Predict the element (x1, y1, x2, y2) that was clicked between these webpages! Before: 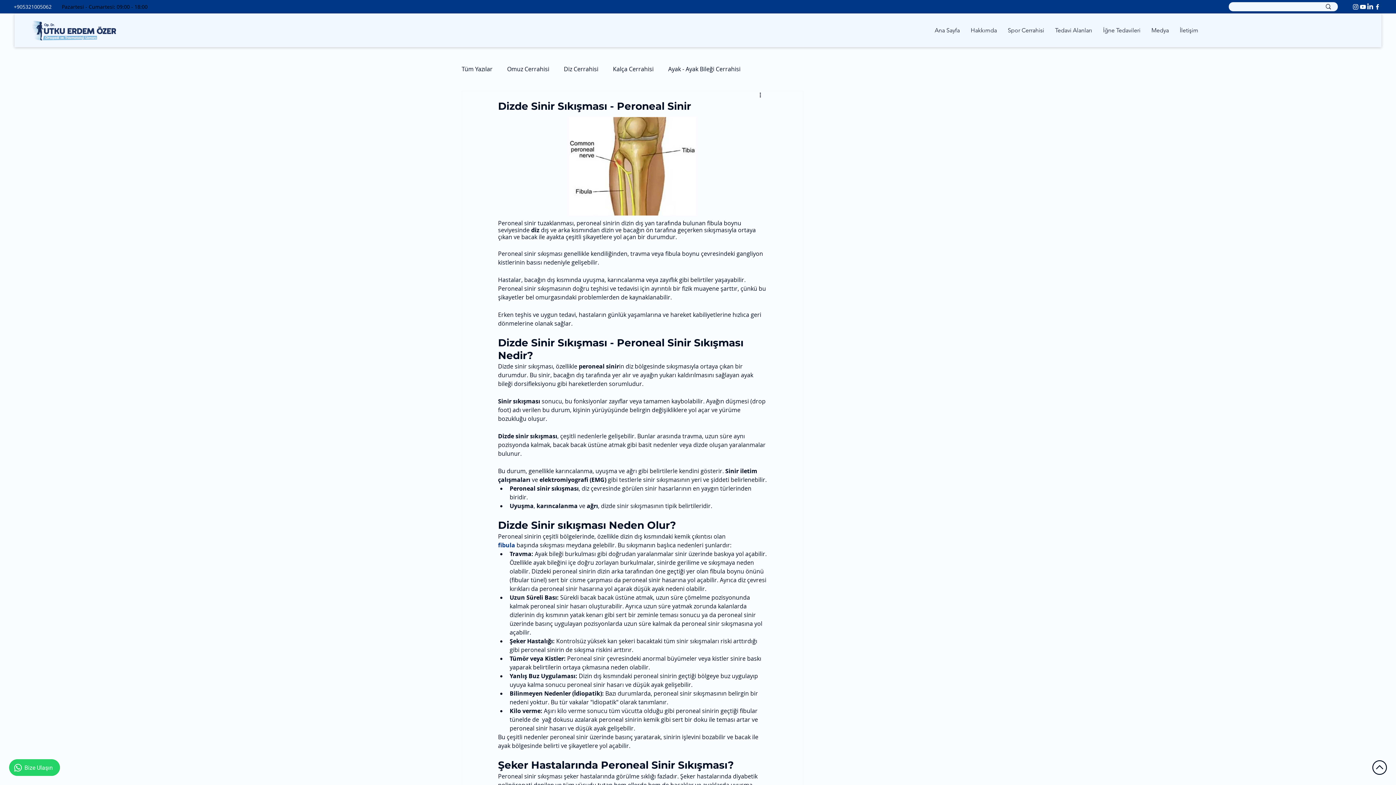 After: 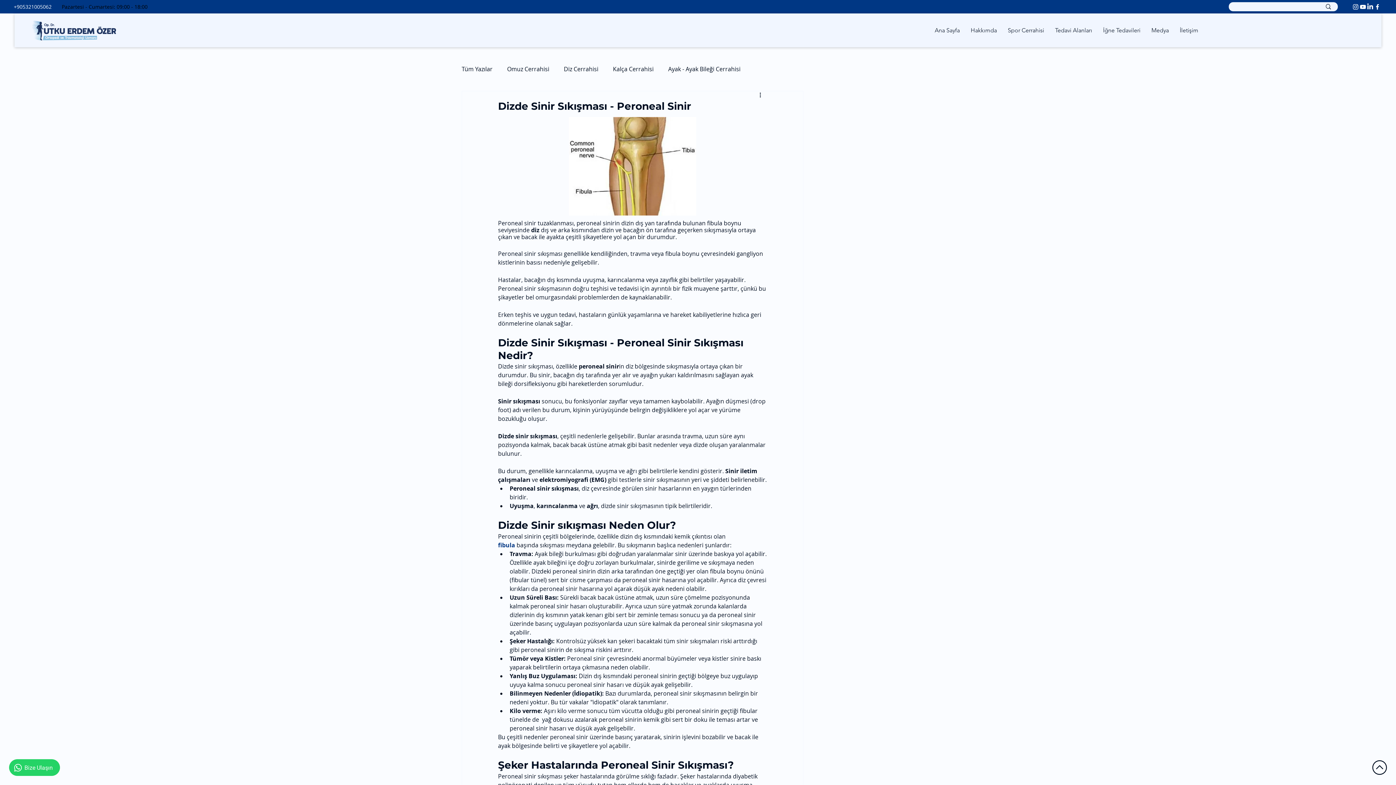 Action: label: White Instagram Icon bbox: (1352, 3, 1359, 10)